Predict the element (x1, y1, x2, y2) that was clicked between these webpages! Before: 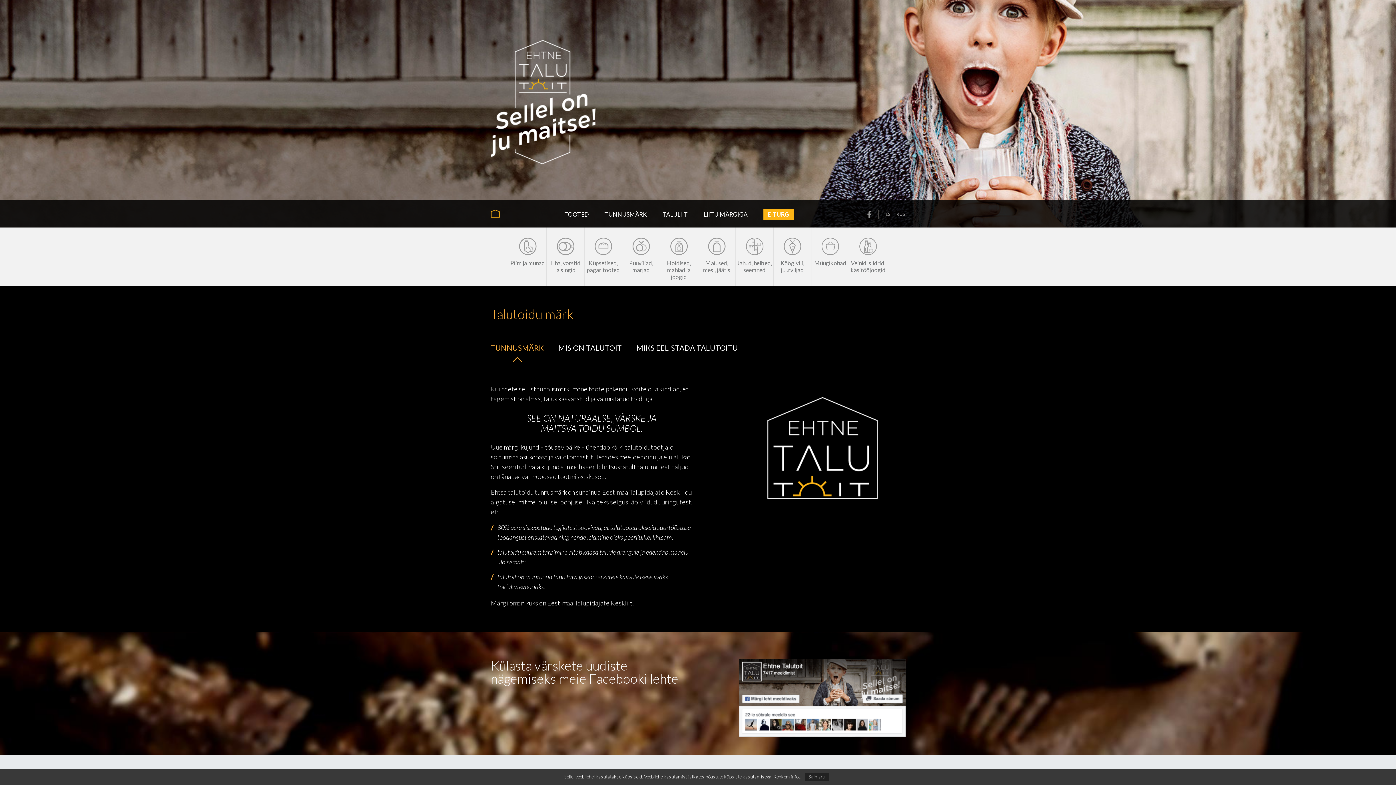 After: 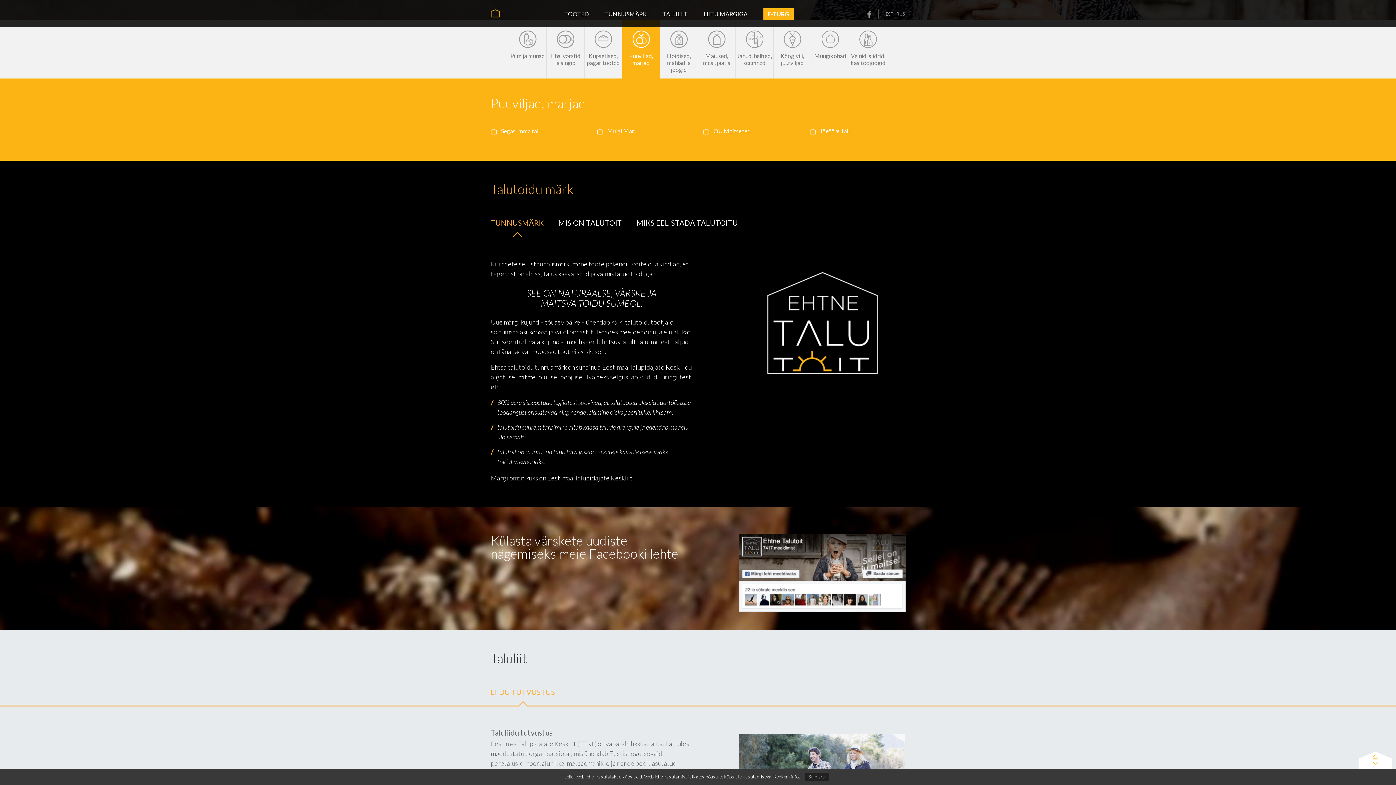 Action: bbox: (622, 237, 660, 273) label: Puuviljad, marjad